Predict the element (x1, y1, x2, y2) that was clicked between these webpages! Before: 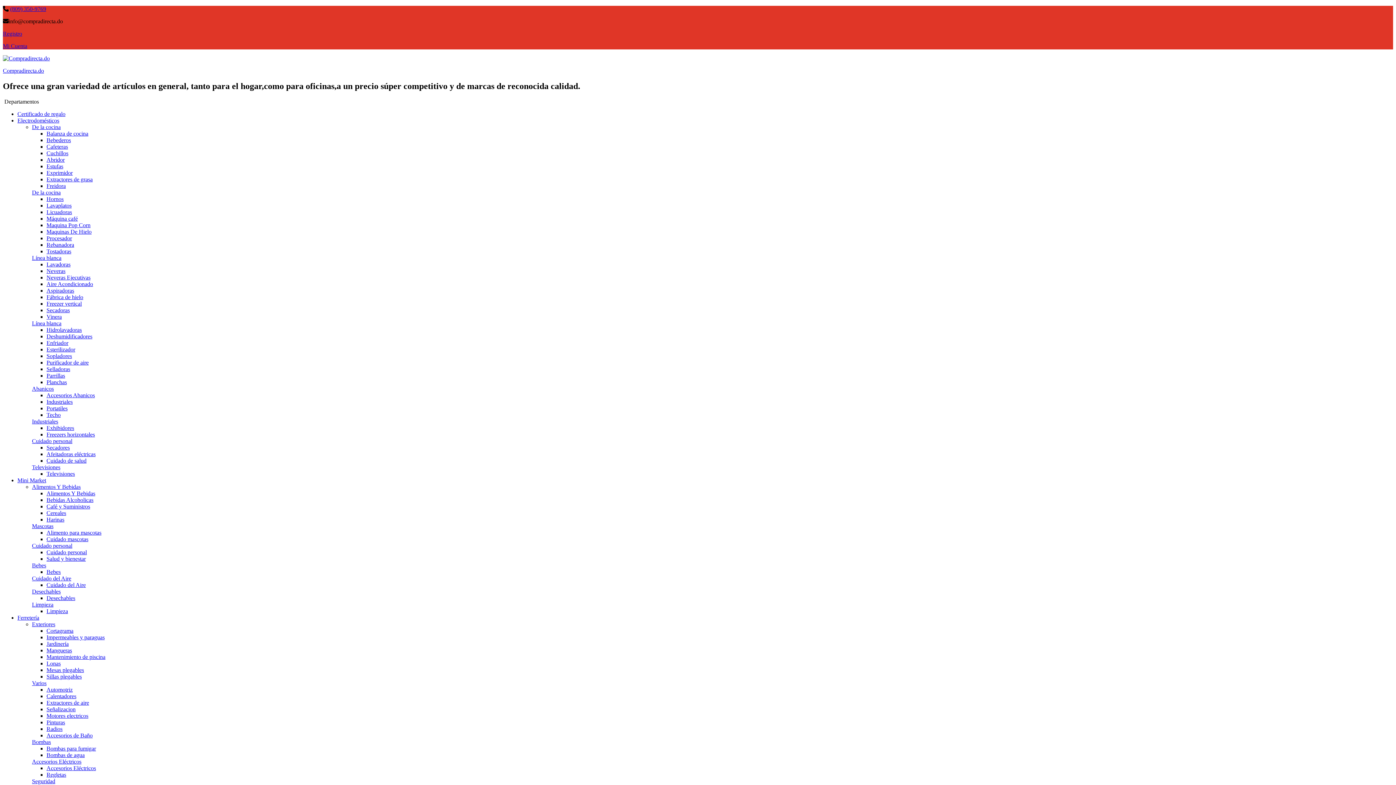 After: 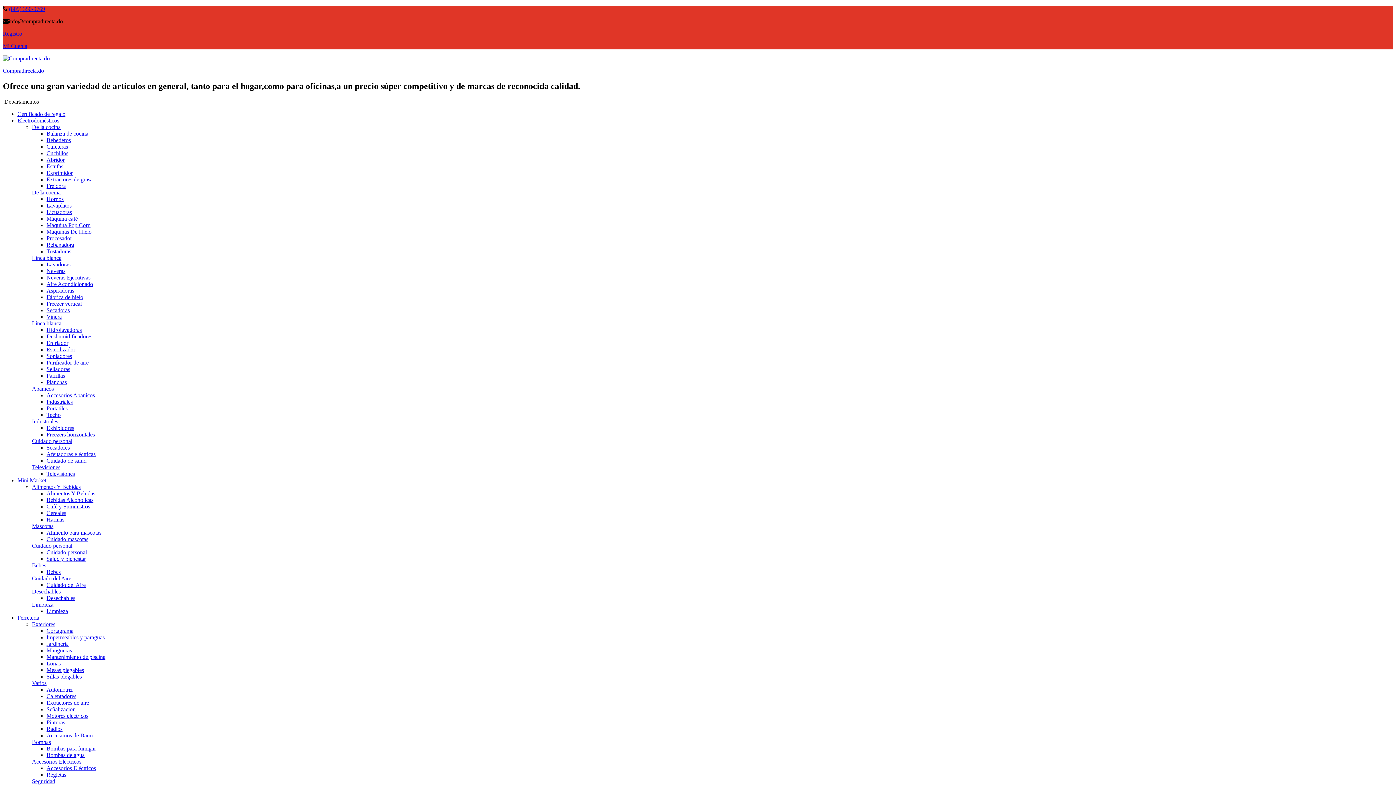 Action: bbox: (2, 42, 27, 49) label: Mi Cuenta